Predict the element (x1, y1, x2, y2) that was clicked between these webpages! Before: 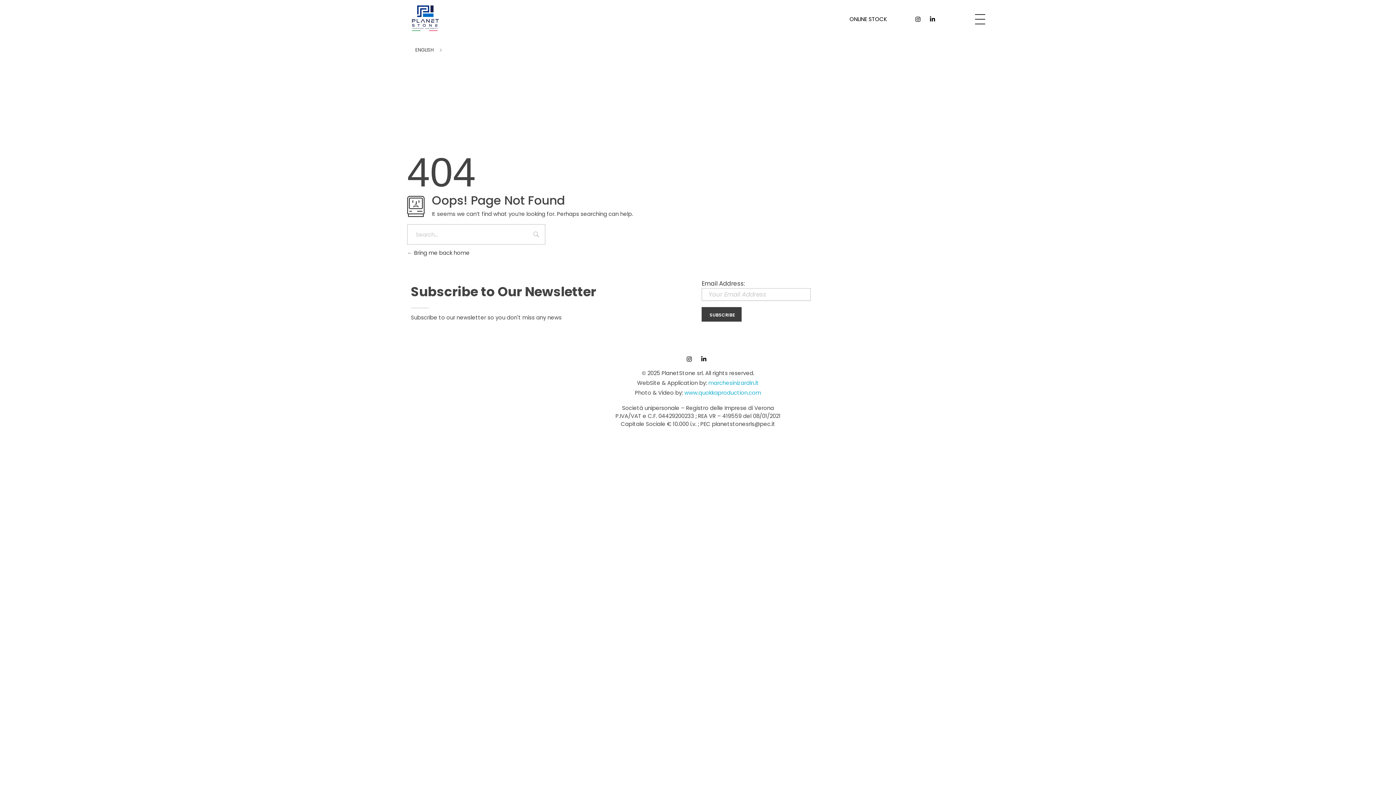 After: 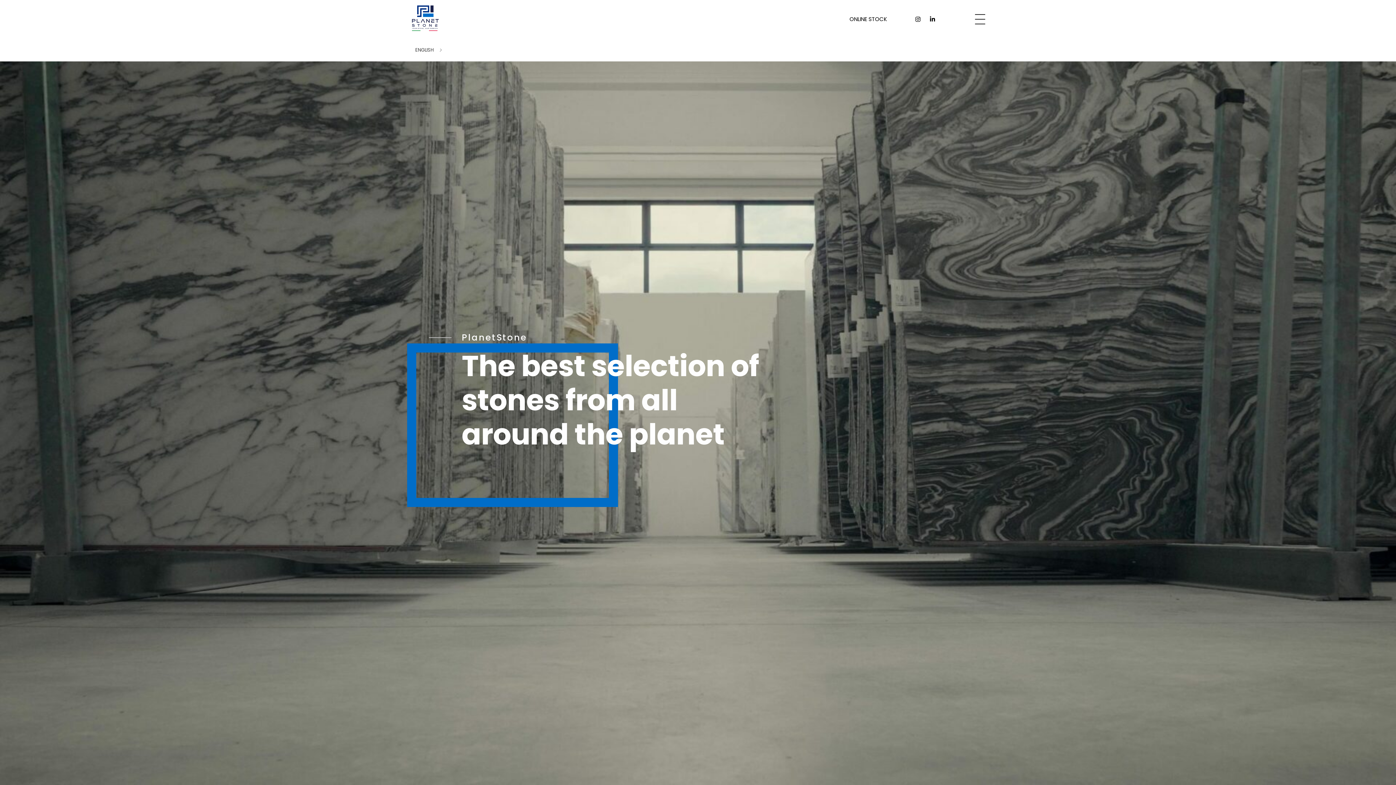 Action: bbox: (407, 249, 469, 256) label:  Bring me back home